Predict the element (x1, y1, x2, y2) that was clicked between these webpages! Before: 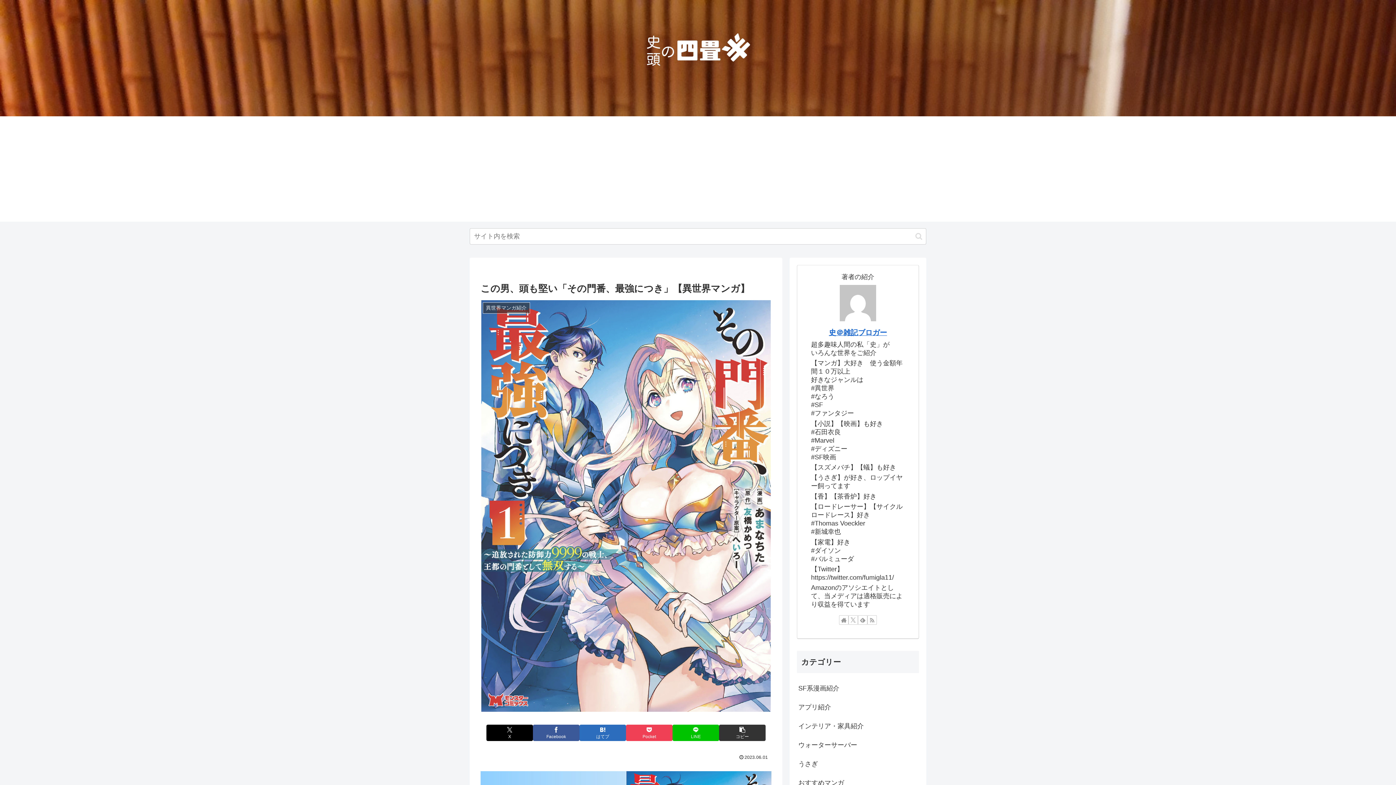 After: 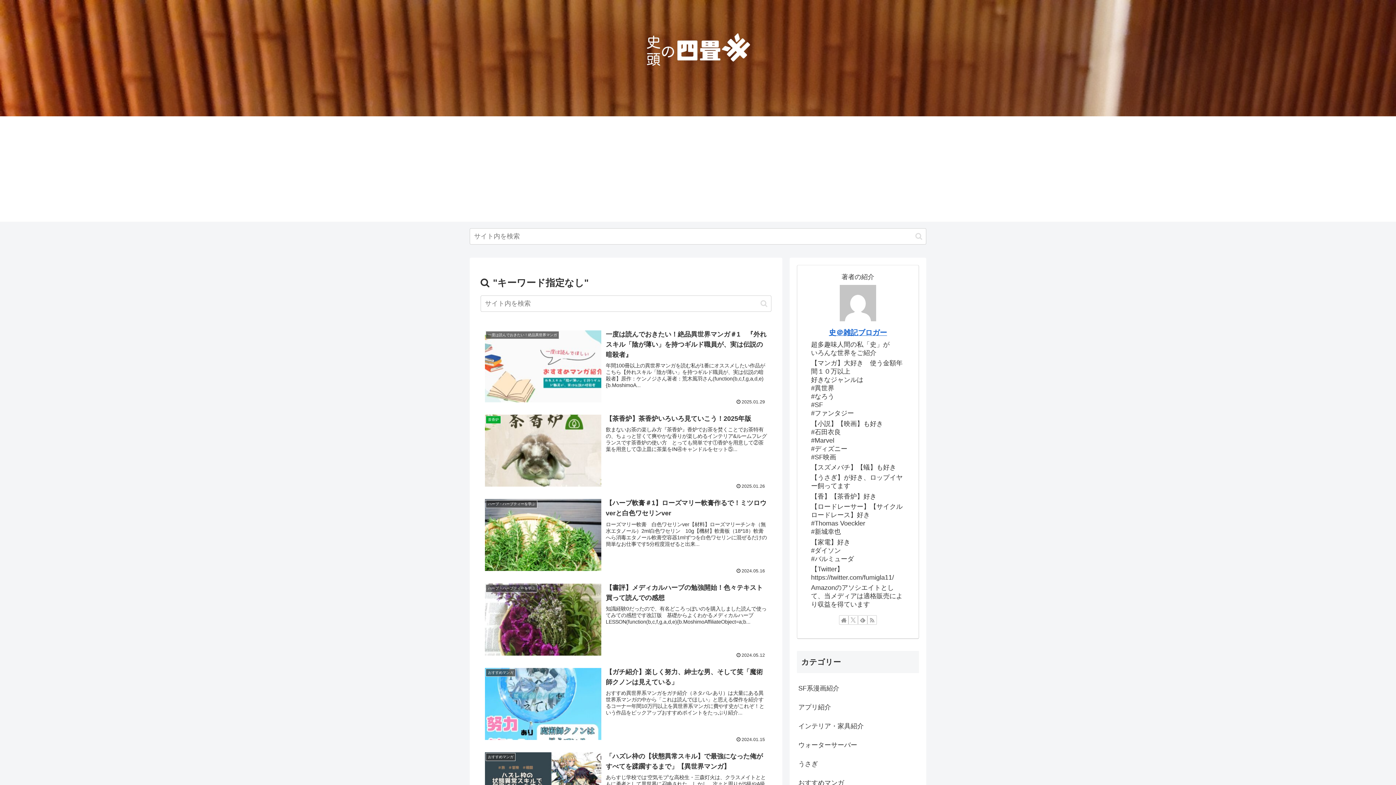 Action: bbox: (912, 232, 925, 240) label: button